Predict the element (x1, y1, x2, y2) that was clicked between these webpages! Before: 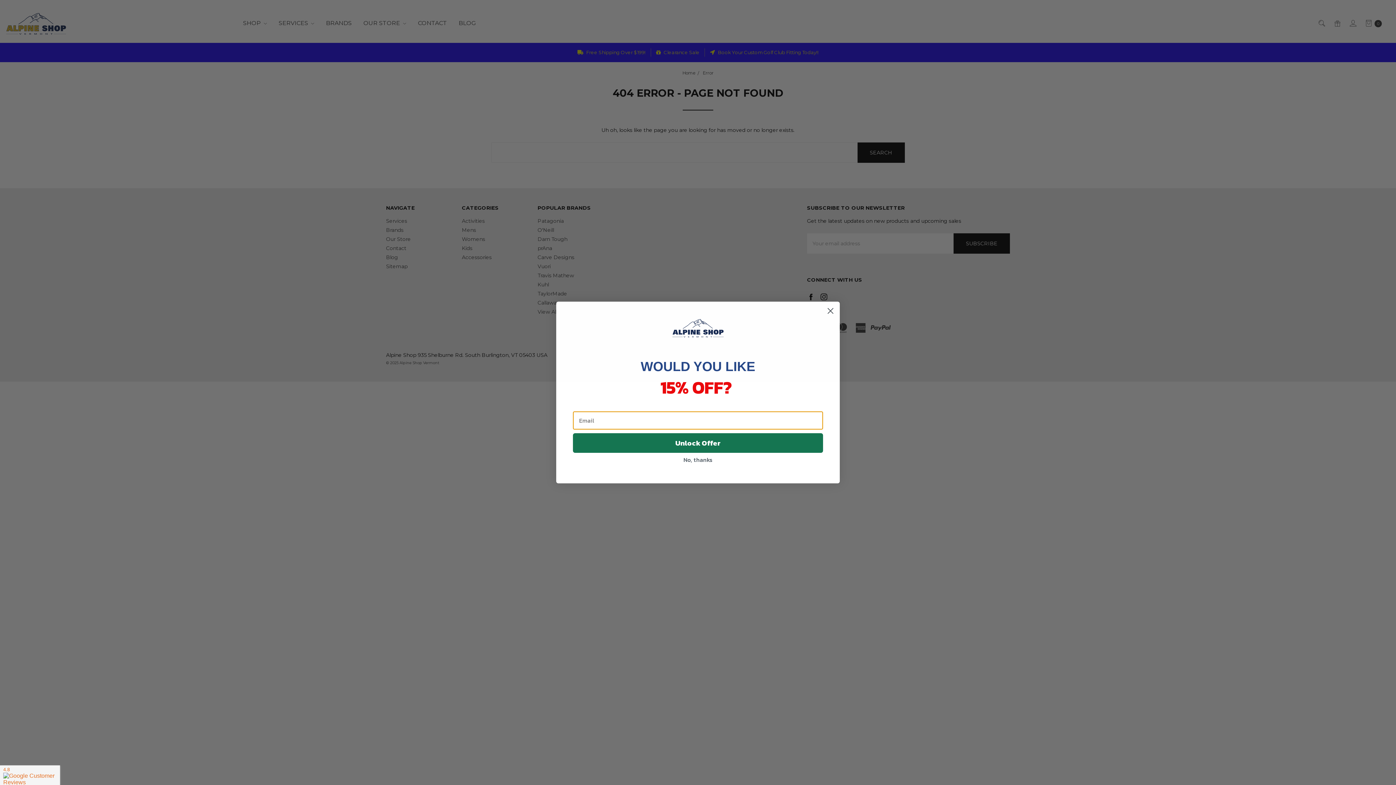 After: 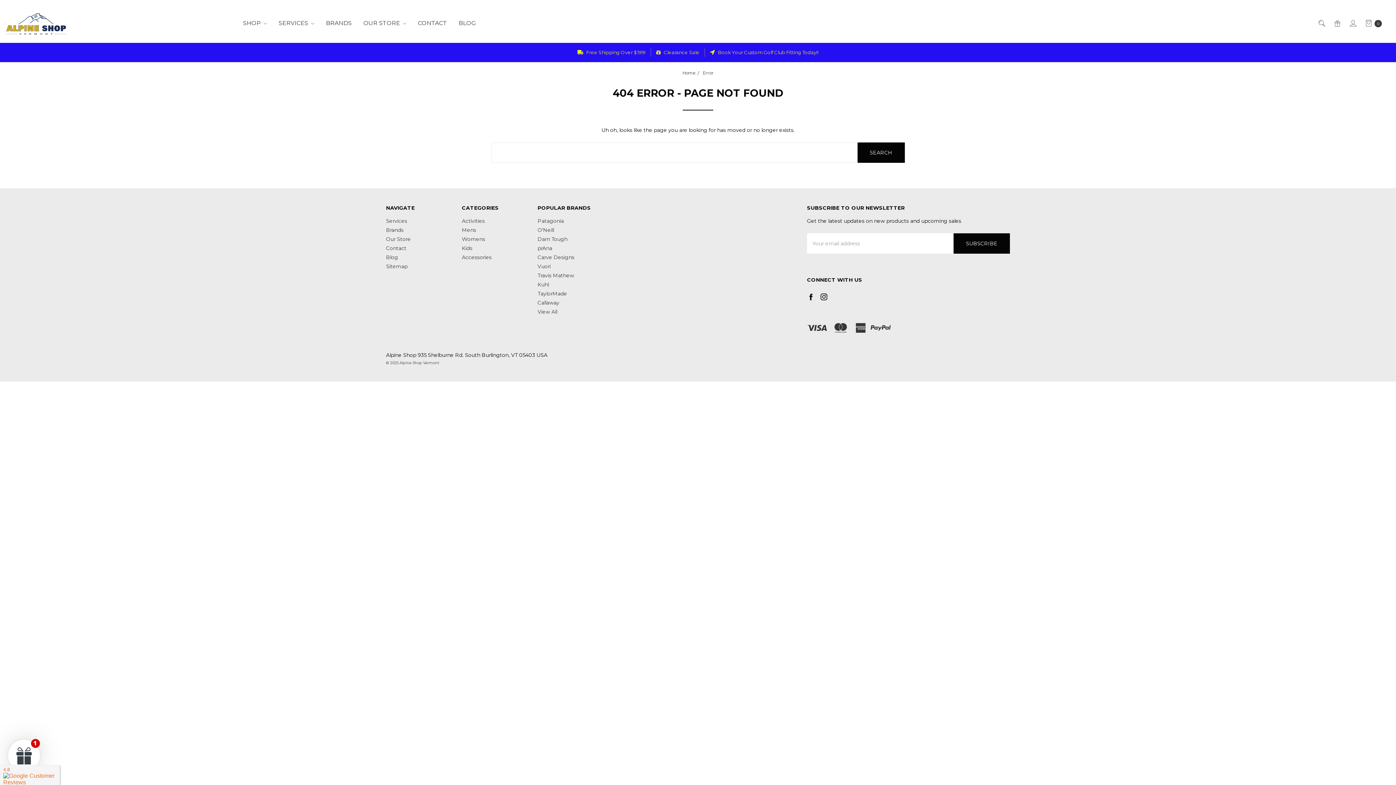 Action: label: No, thanks bbox: (573, 453, 823, 466)